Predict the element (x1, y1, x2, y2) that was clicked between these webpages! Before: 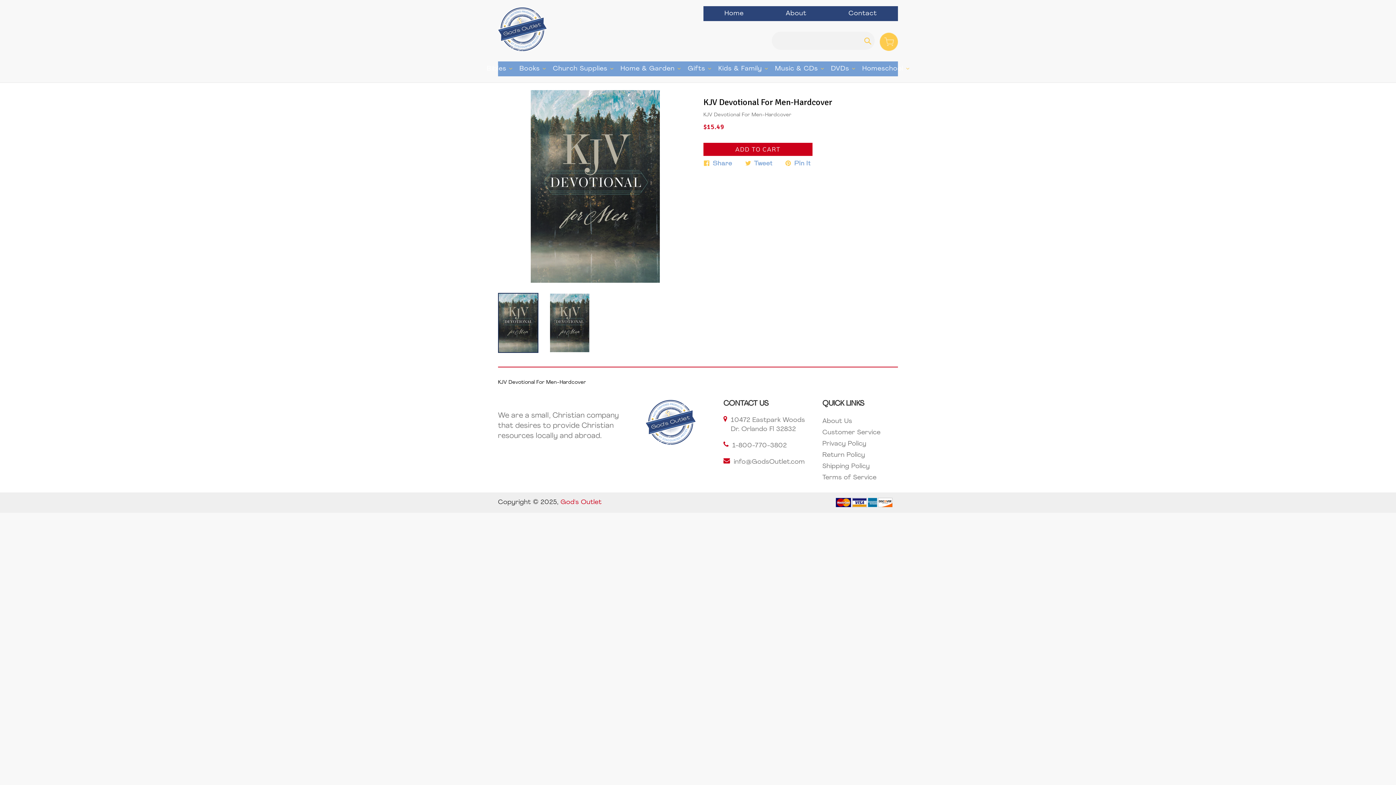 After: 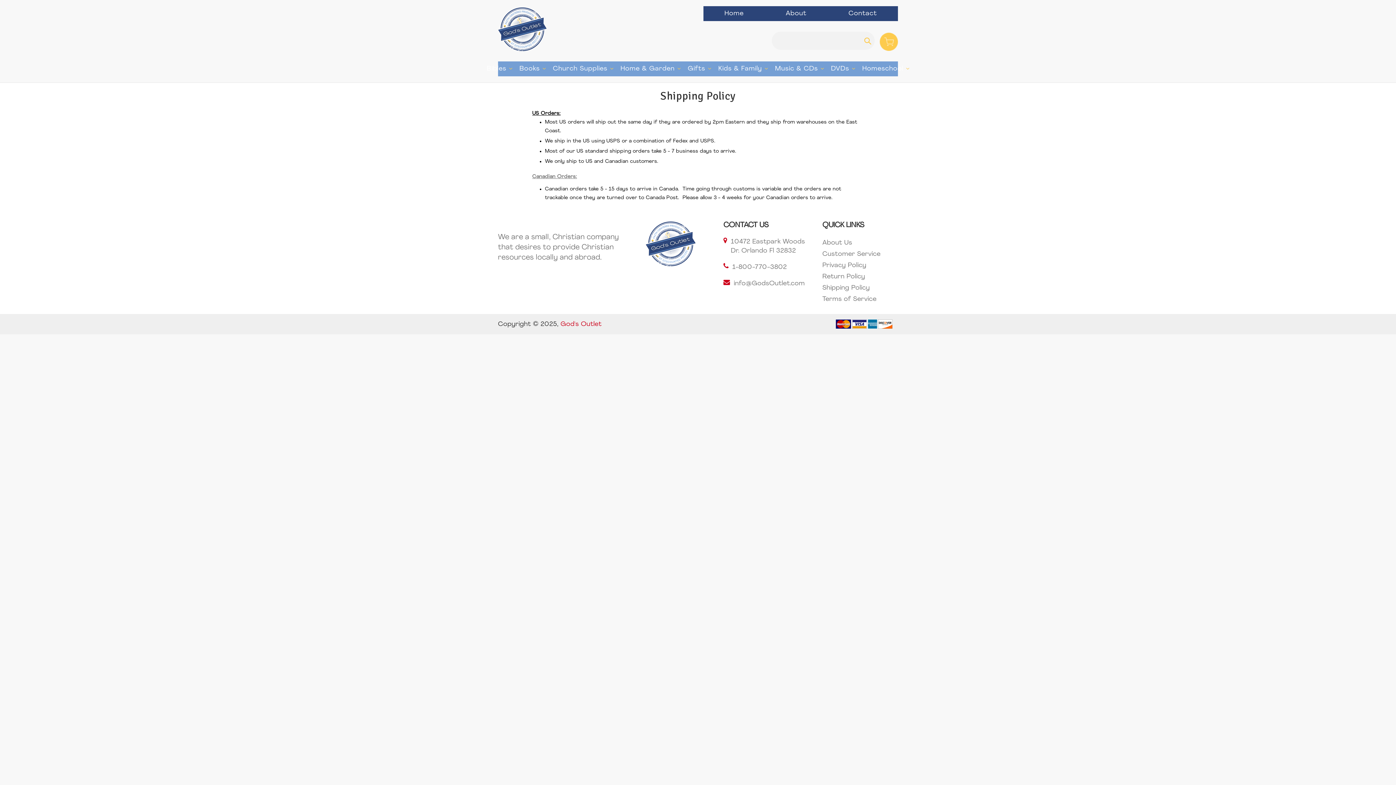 Action: label: Shipping Policy bbox: (822, 463, 870, 470)